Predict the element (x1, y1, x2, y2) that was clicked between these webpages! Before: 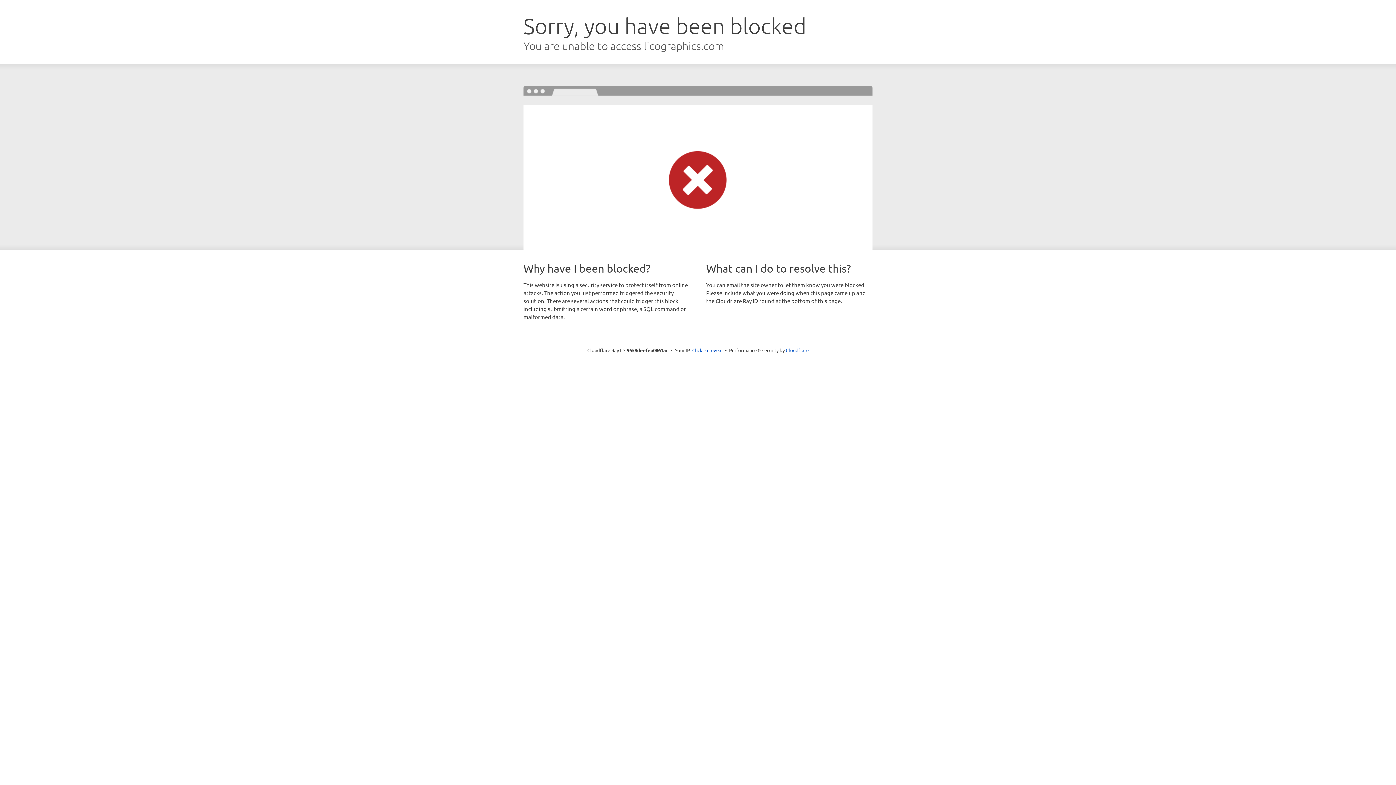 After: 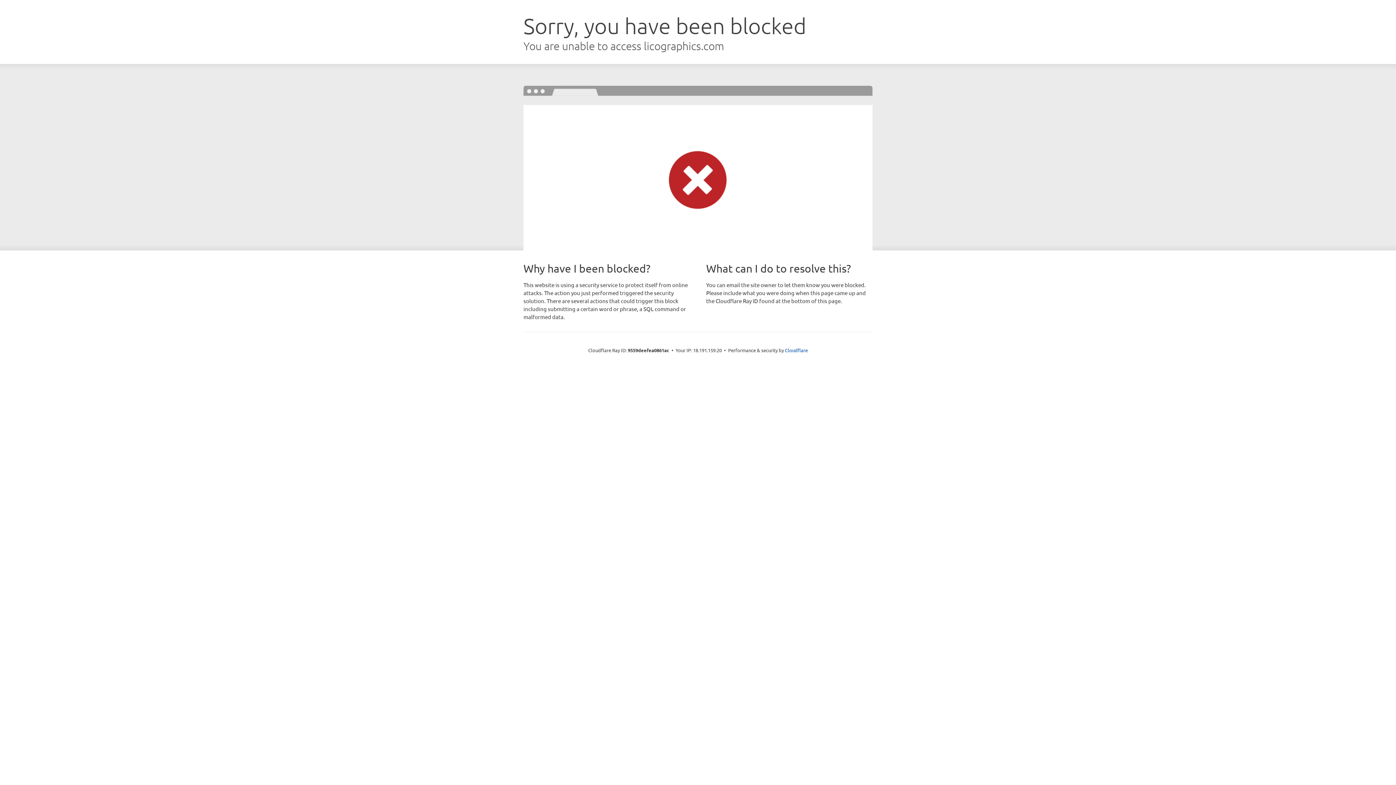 Action: bbox: (692, 346, 722, 353) label: Click to reveal